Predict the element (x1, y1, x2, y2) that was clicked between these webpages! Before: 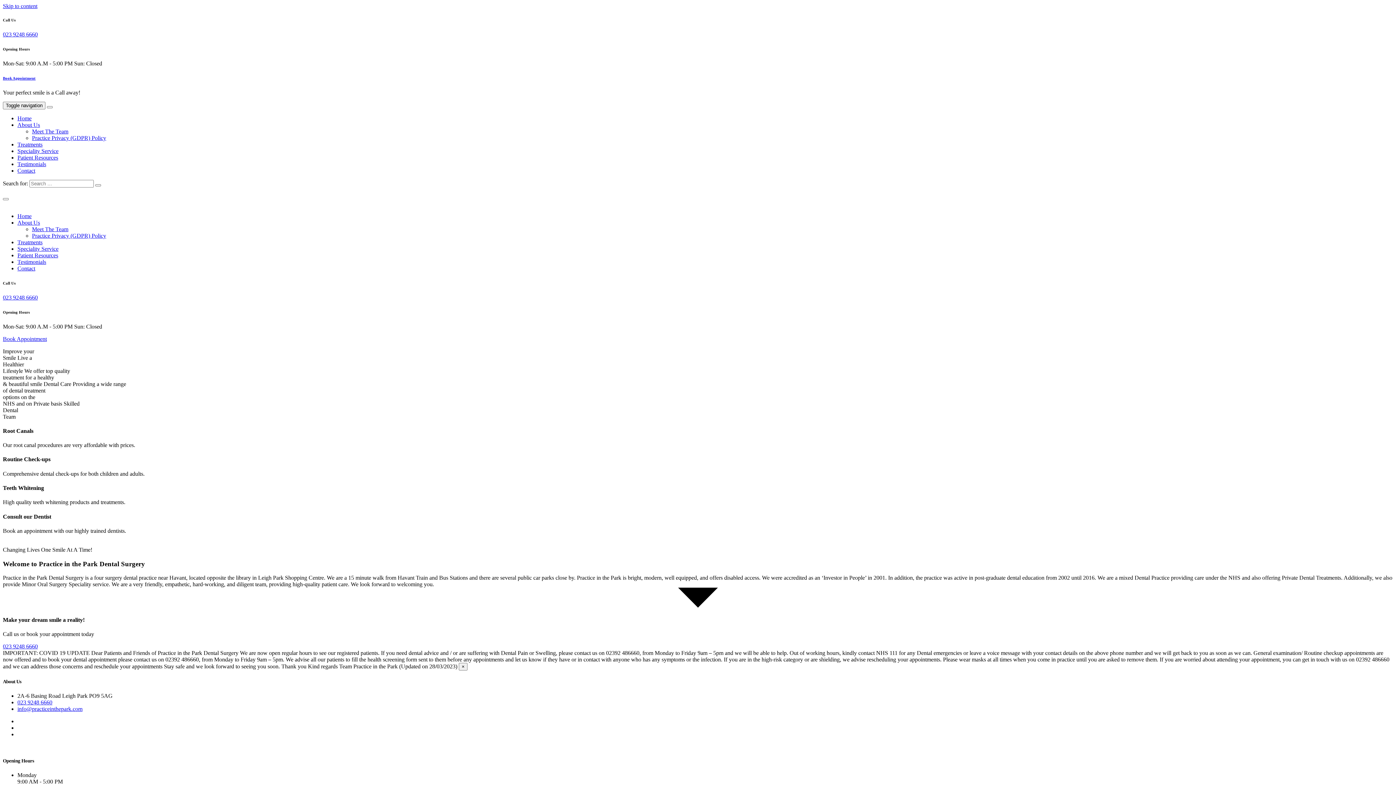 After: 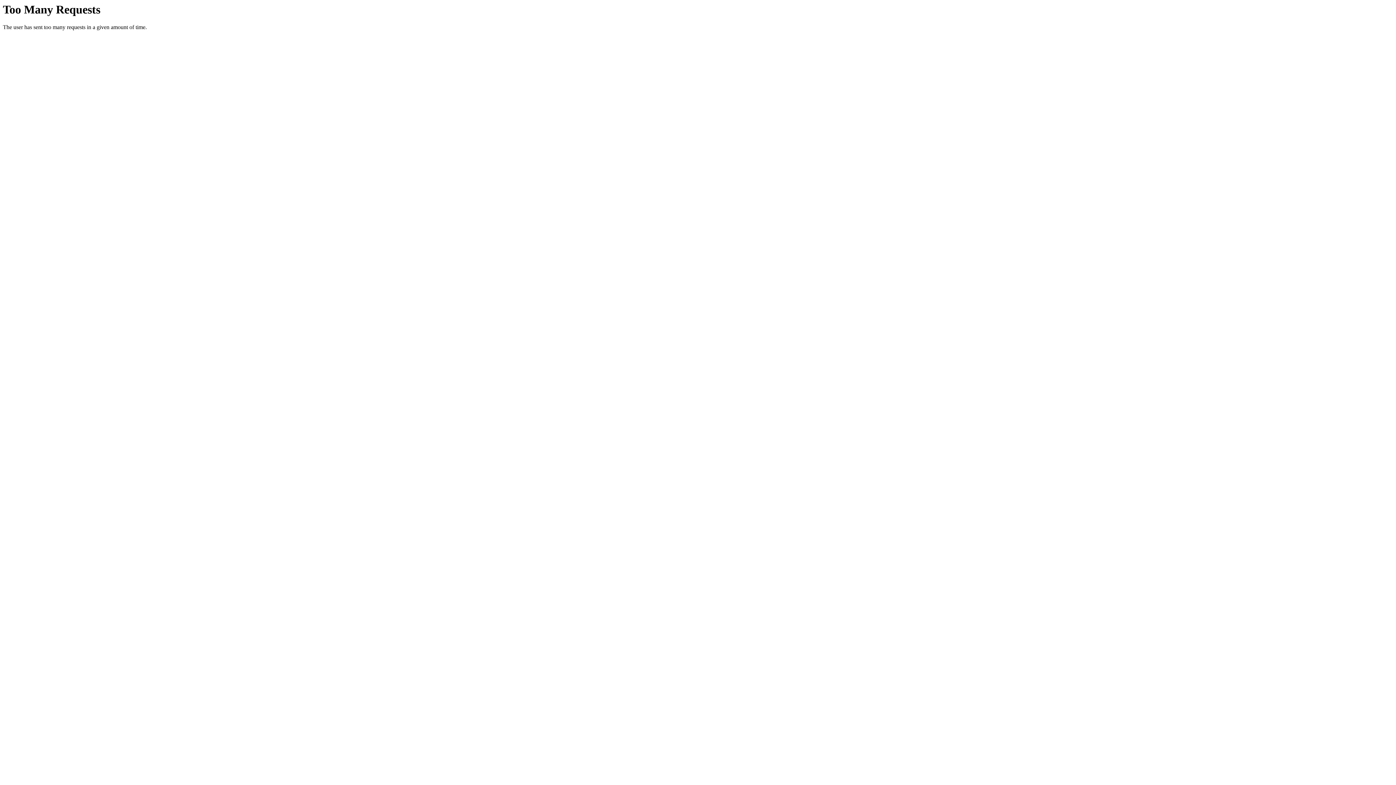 Action: bbox: (95, 184, 101, 186)